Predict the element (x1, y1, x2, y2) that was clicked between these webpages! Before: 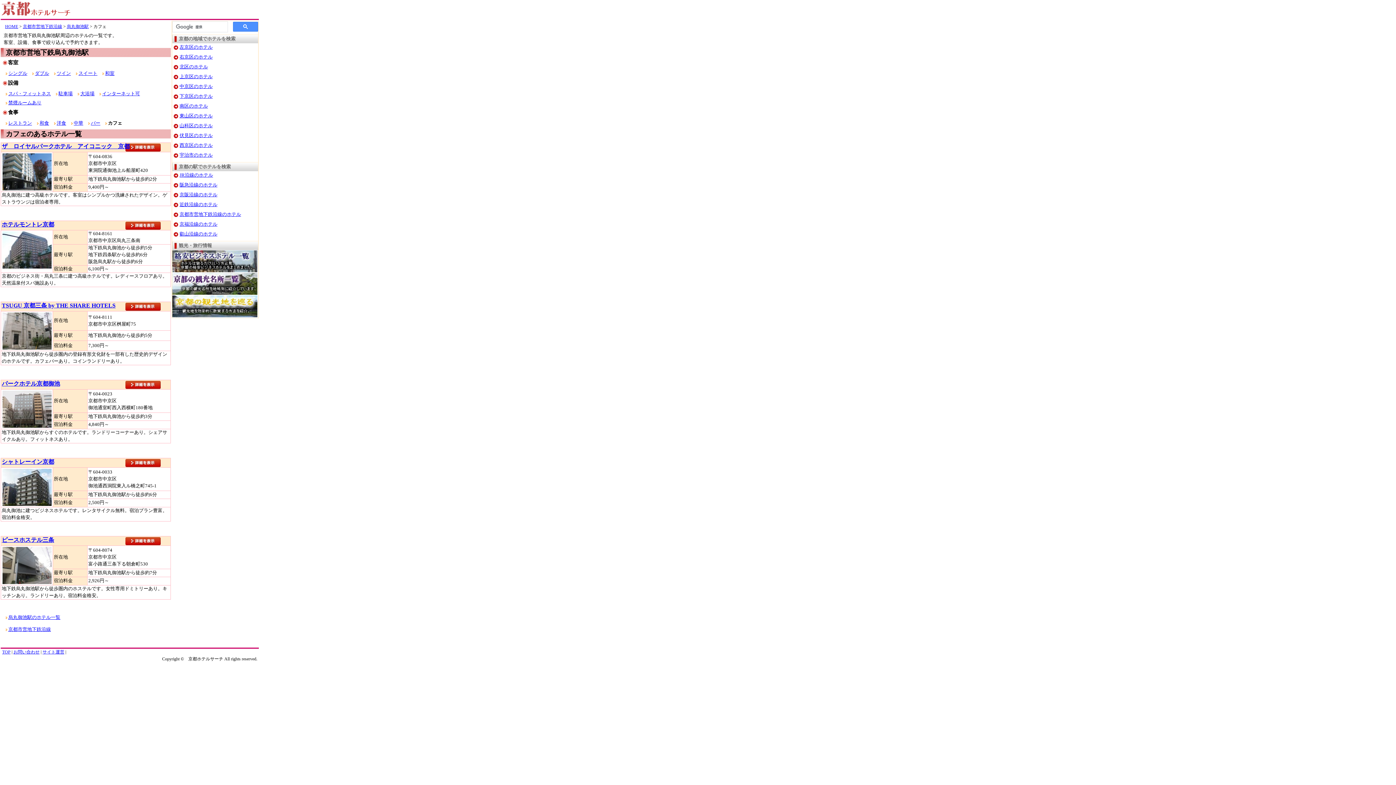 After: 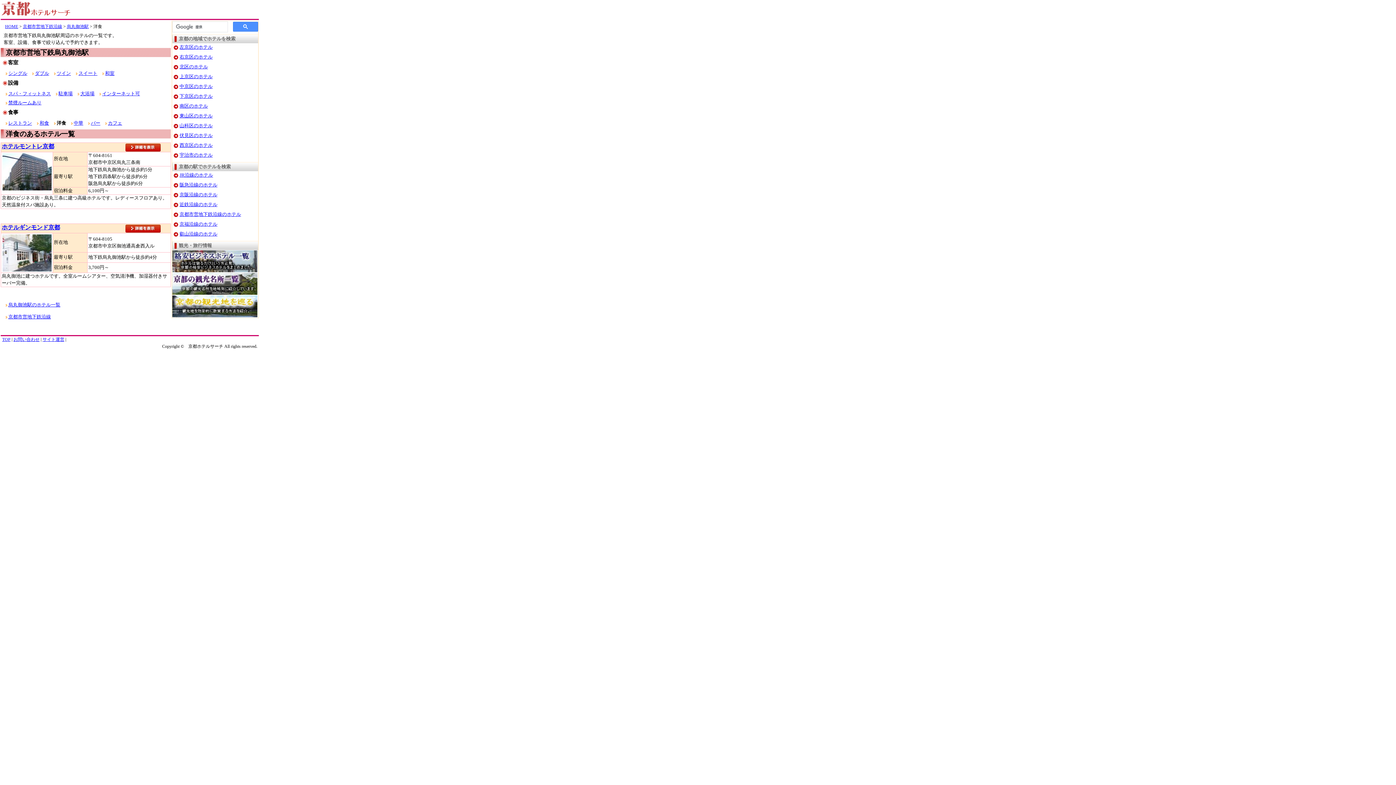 Action: bbox: (56, 120, 66, 125) label: 洋食